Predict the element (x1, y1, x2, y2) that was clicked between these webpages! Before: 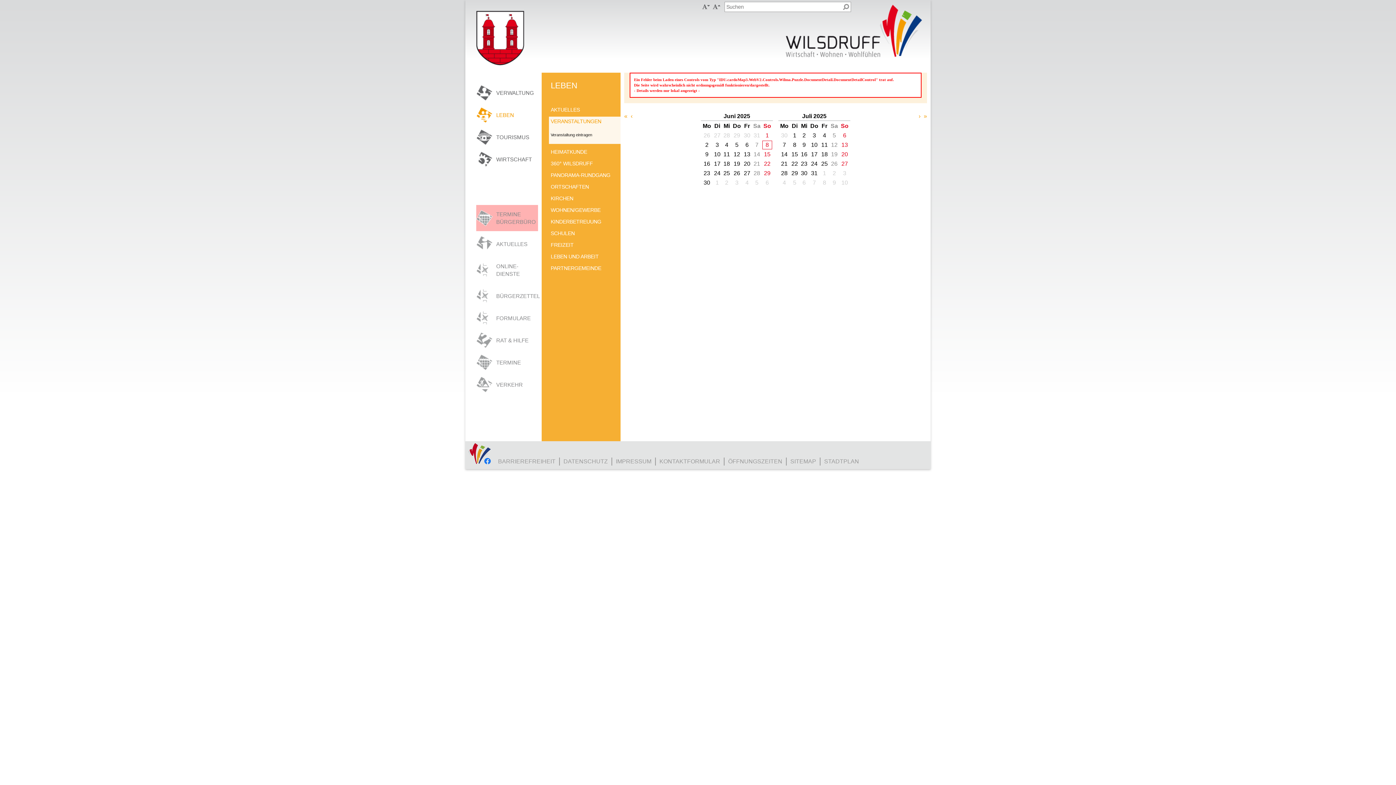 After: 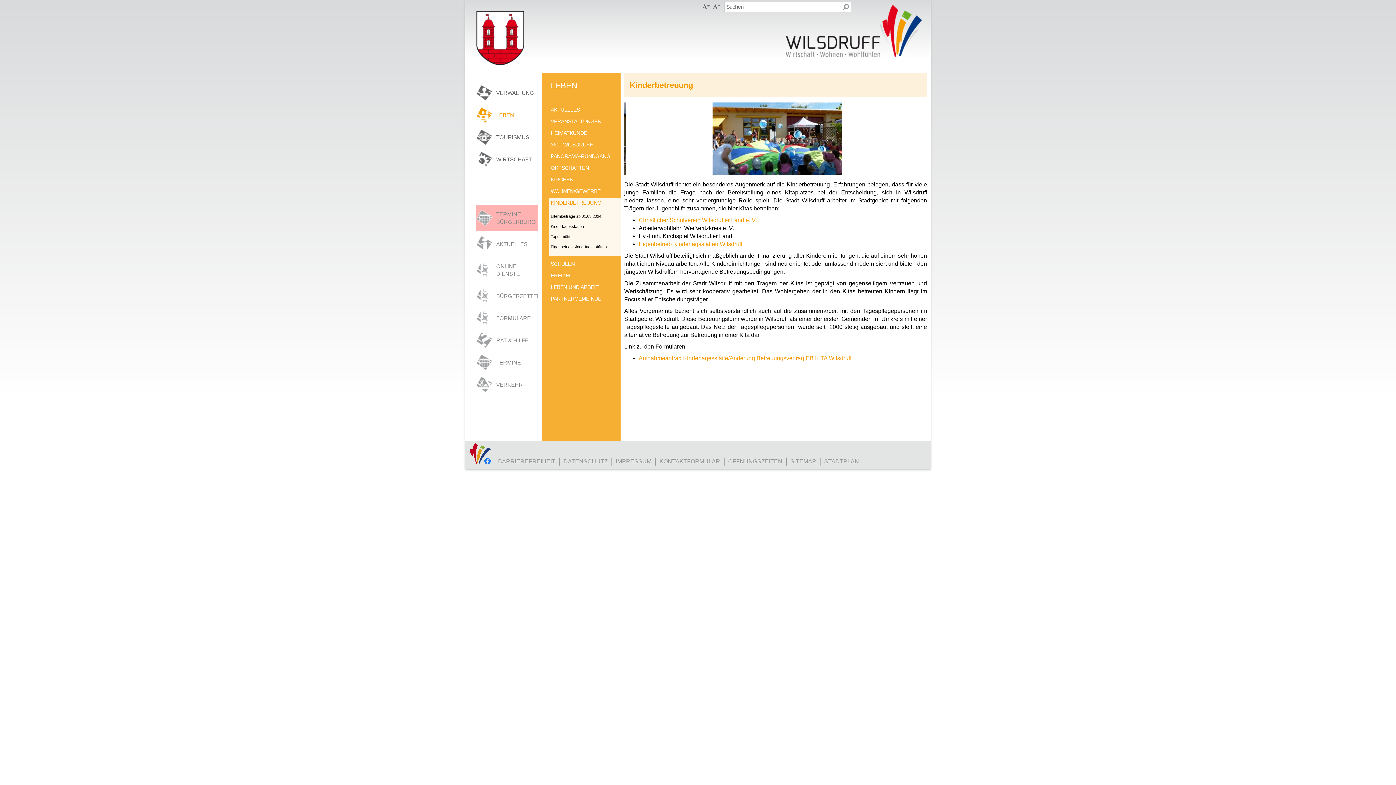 Action: bbox: (550, 218, 615, 225) label: KINDERBETREUUNG